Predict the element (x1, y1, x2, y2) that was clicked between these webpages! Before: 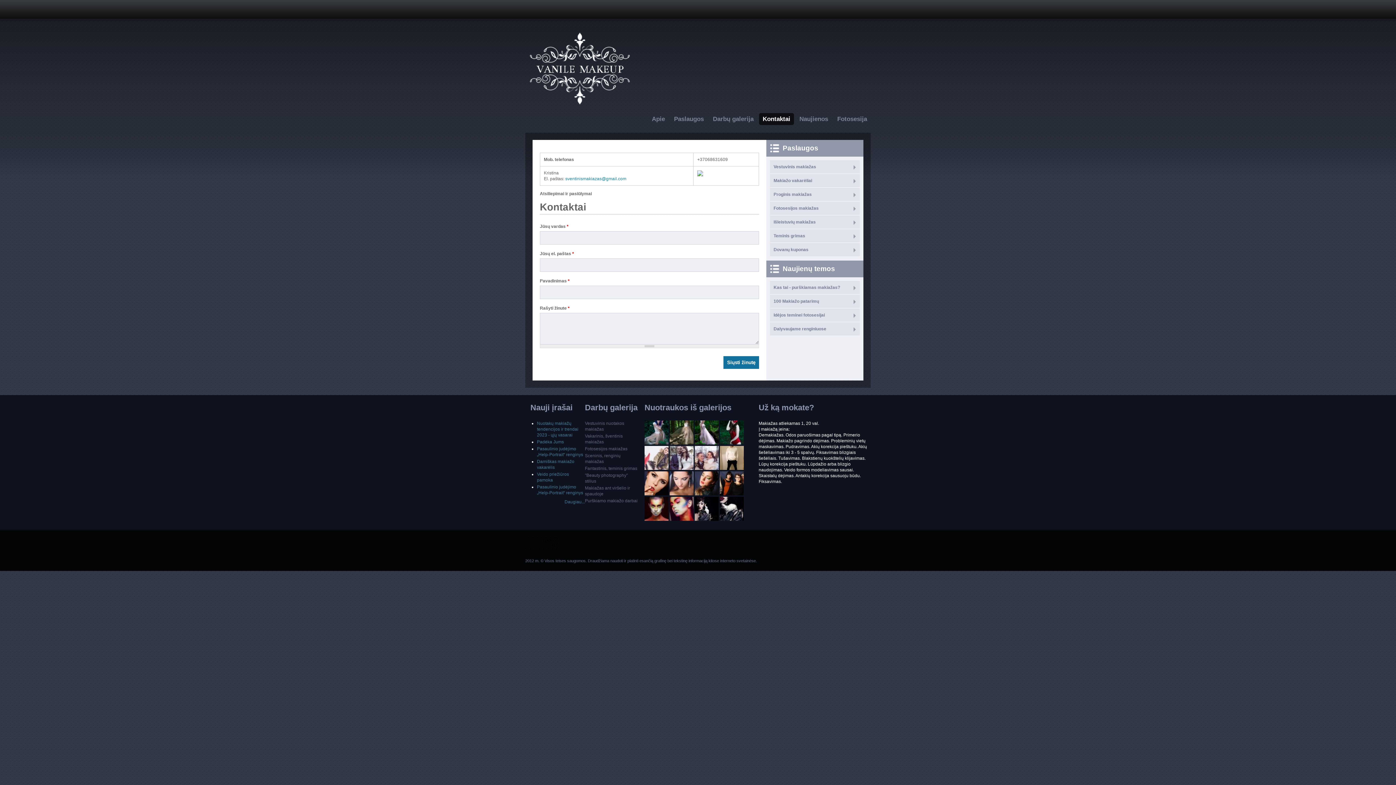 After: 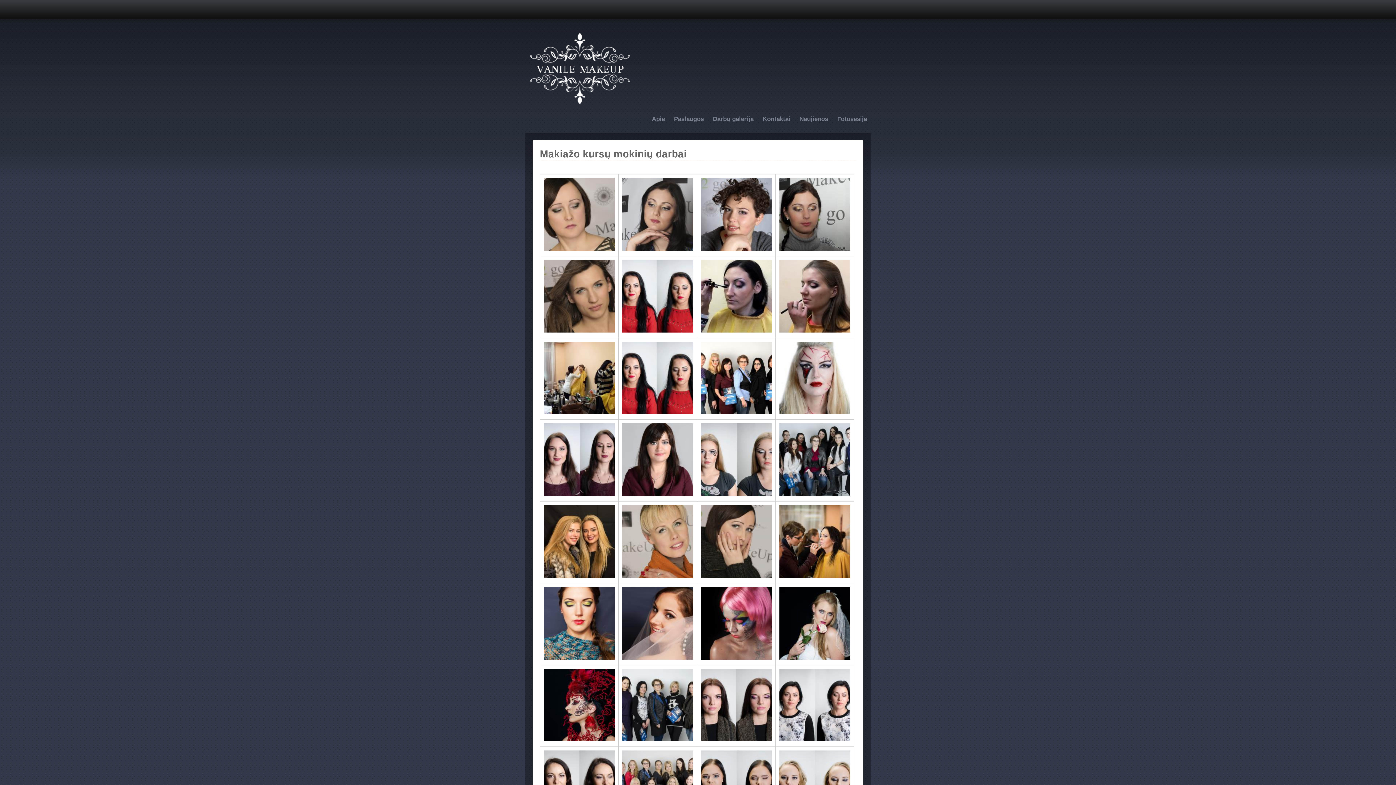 Action: bbox: (644, 491, 668, 496)